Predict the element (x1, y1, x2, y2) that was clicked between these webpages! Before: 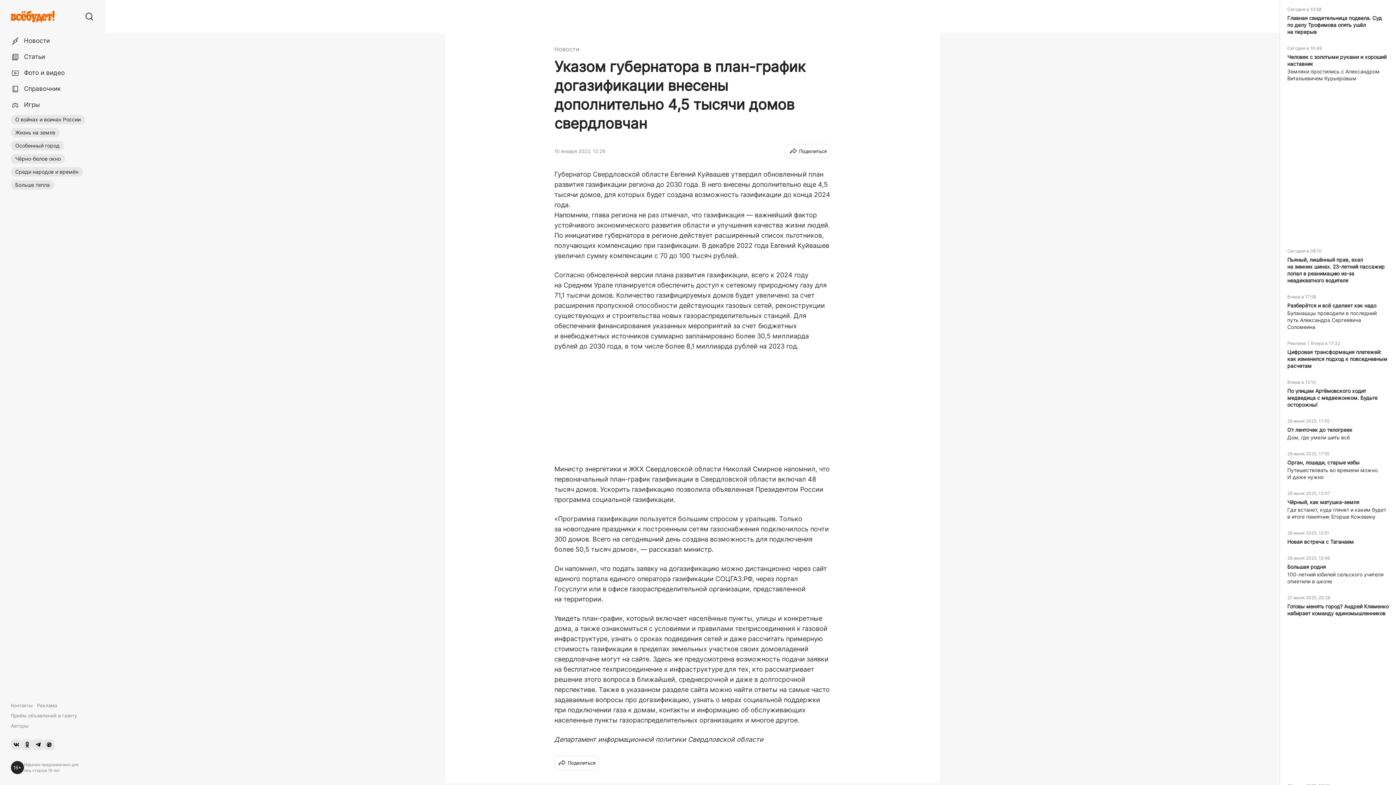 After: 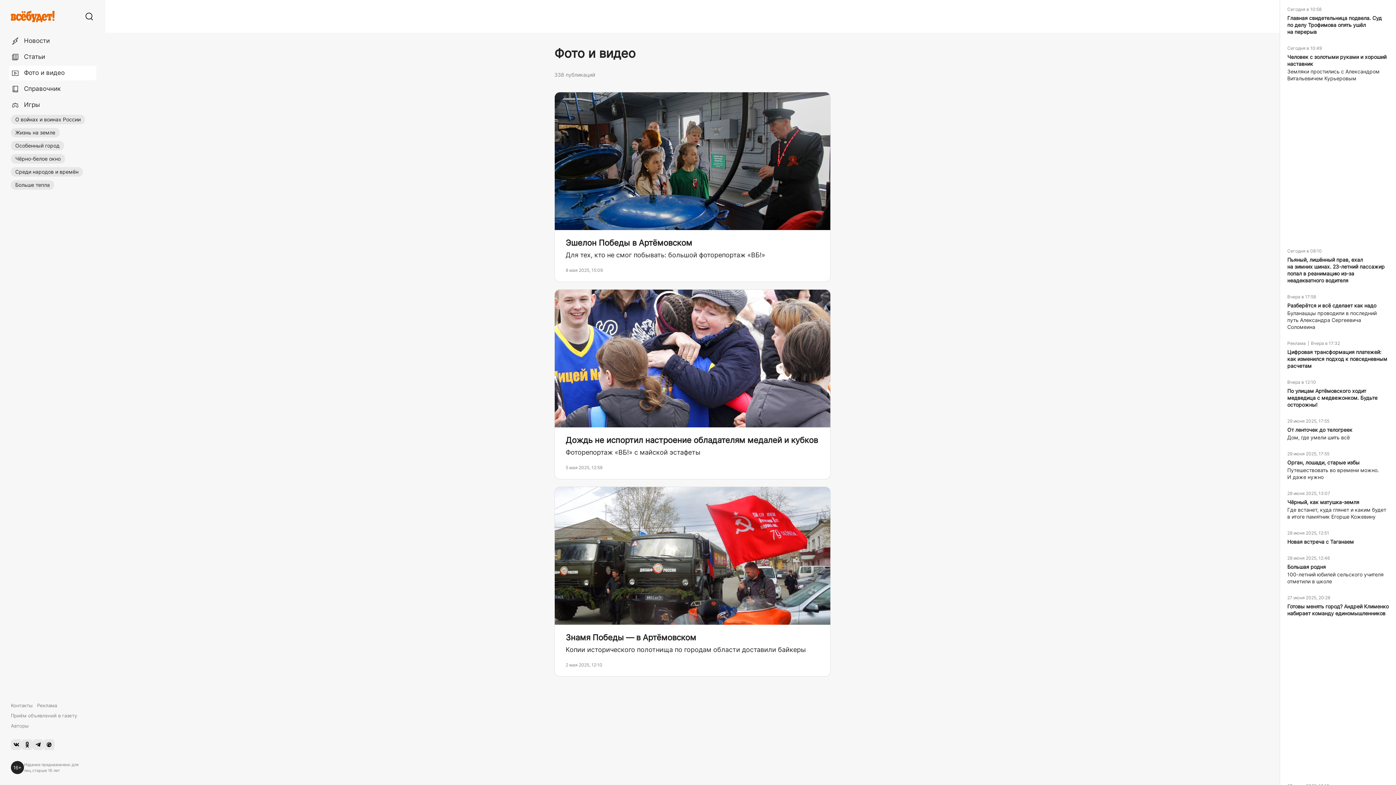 Action: bbox: (10, 65, 94, 81) label: Фото и видео